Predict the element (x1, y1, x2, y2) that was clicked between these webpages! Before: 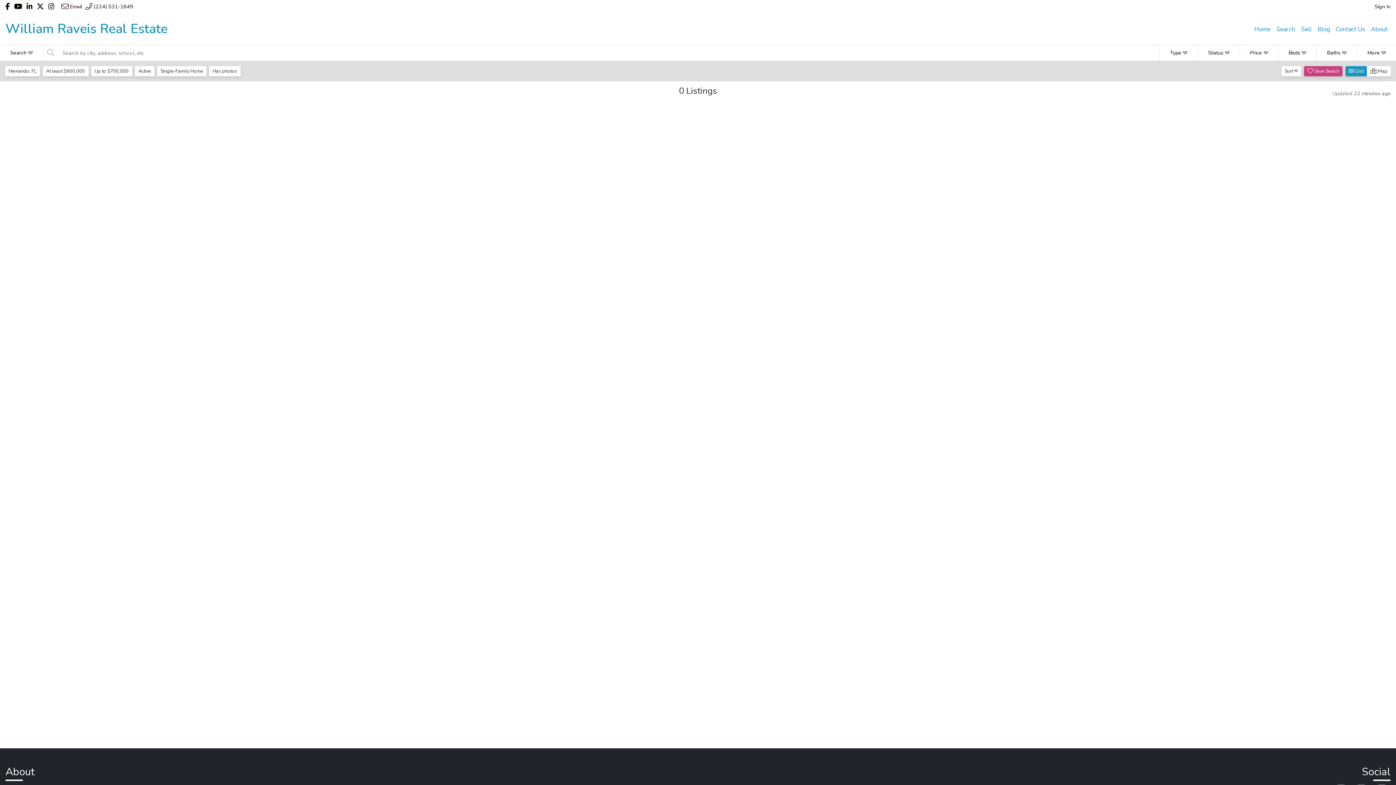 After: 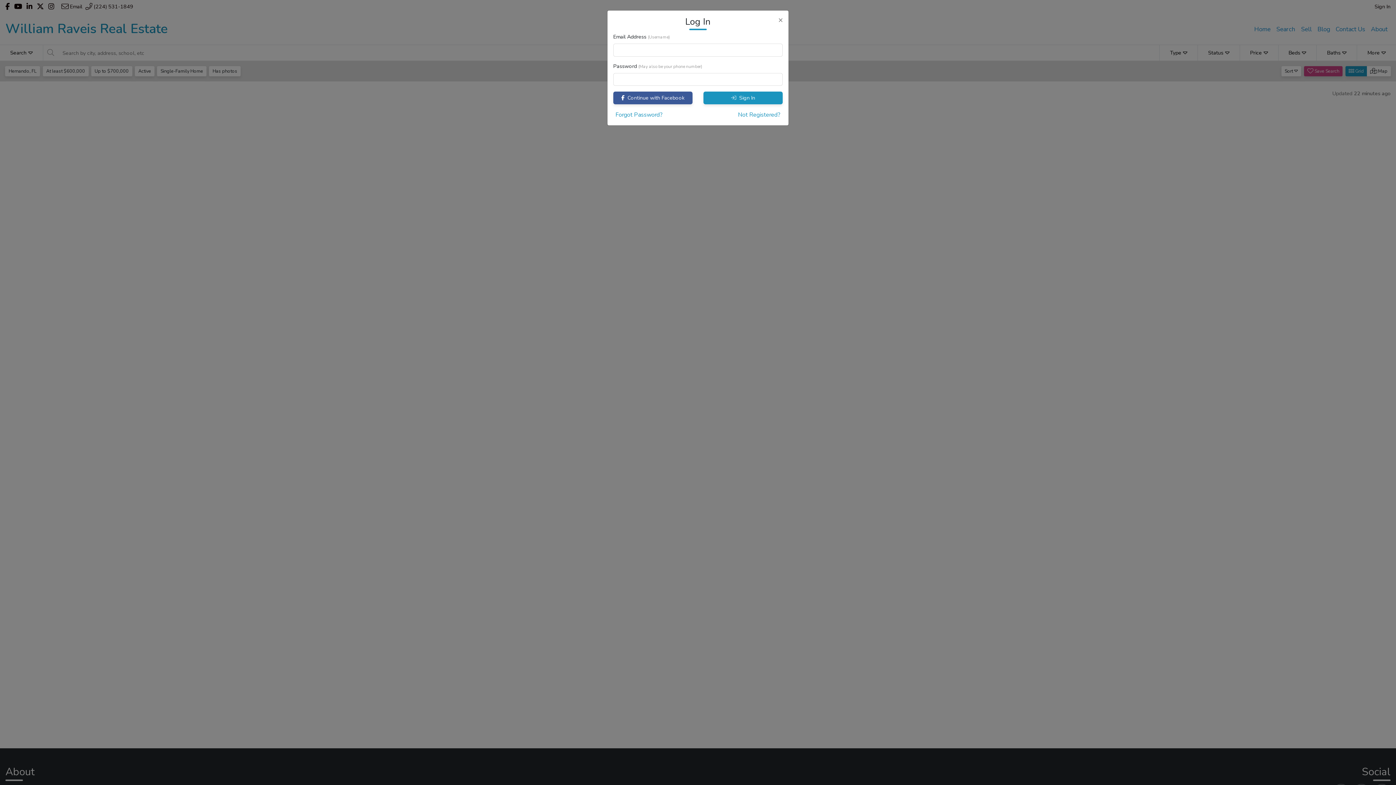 Action: label: Sign In bbox: (1374, 2, 1390, 10)